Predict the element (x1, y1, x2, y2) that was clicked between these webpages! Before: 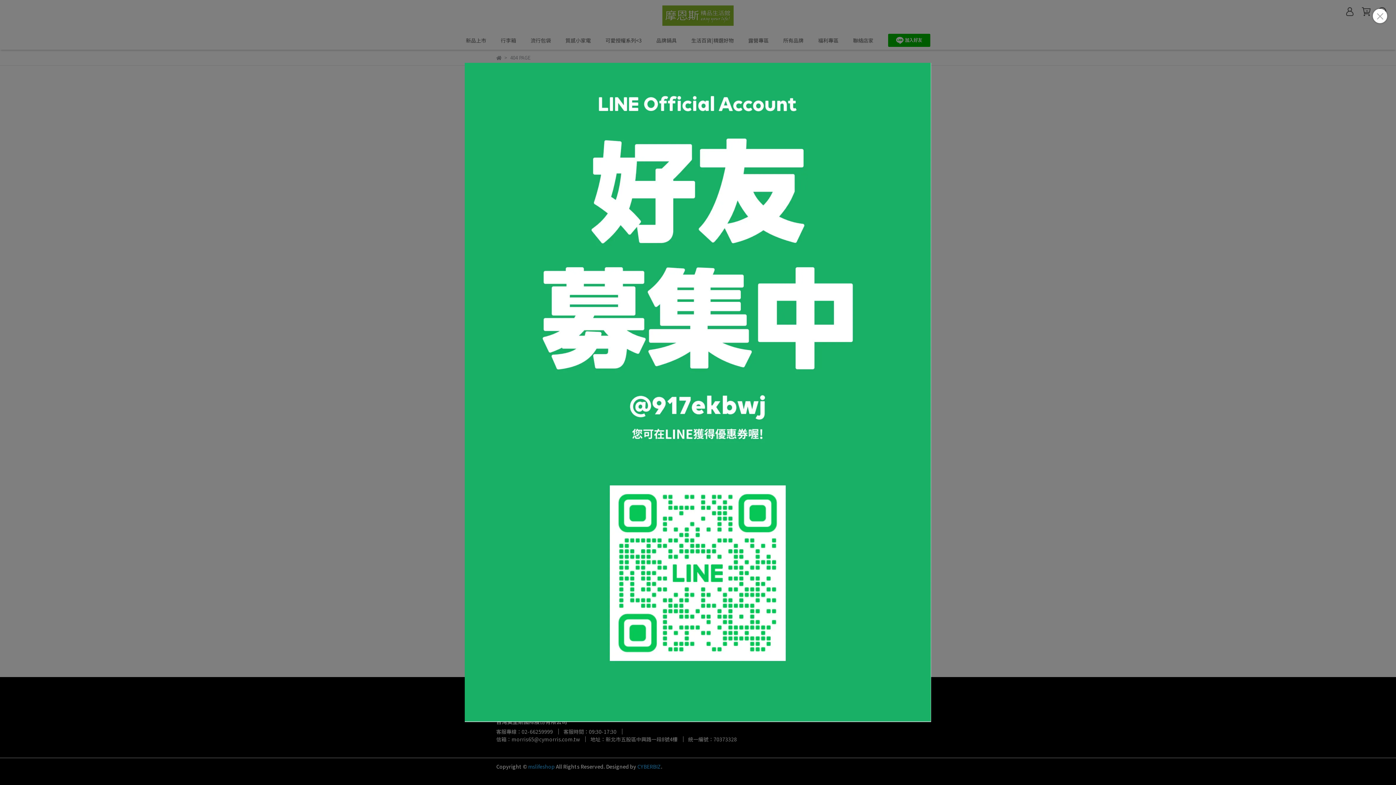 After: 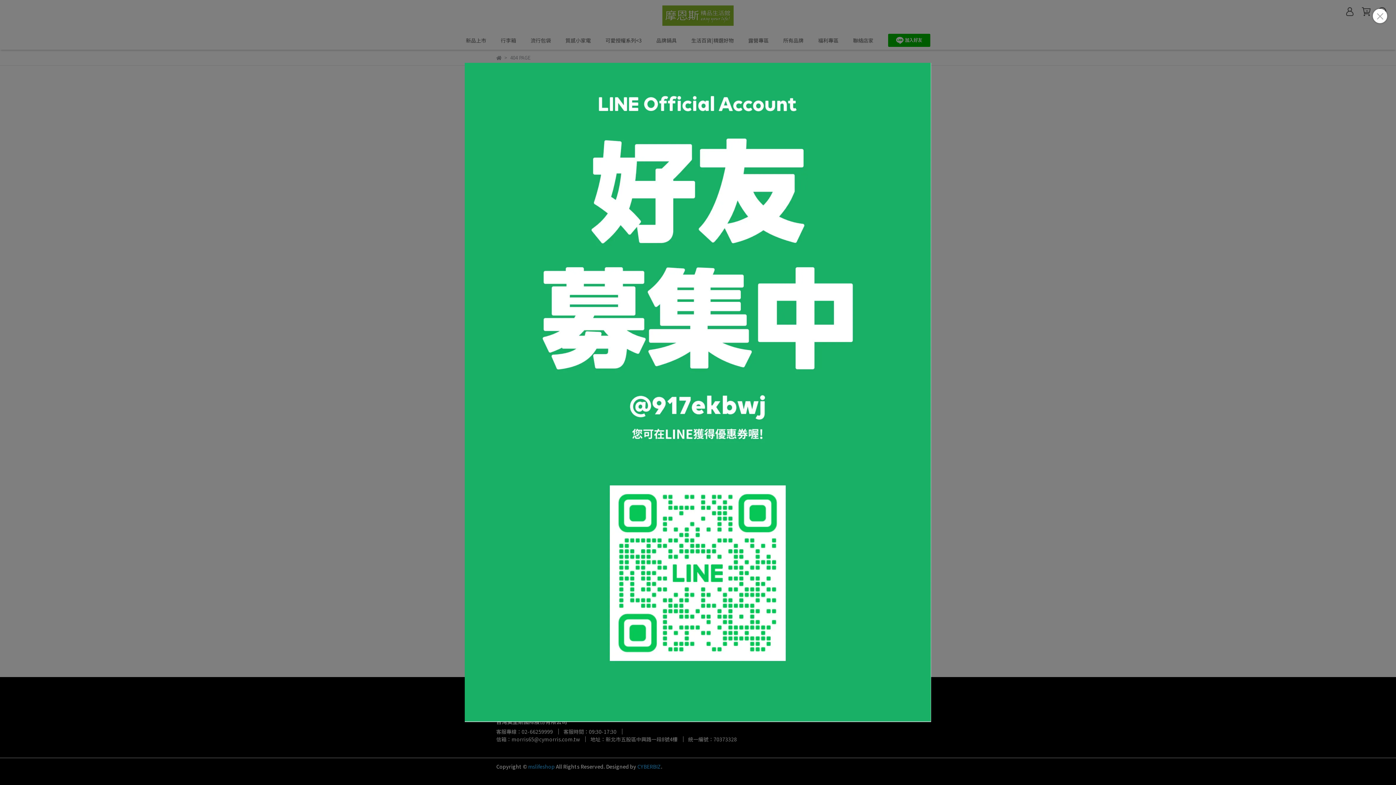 Action: bbox: (464, 62, 931, 722)